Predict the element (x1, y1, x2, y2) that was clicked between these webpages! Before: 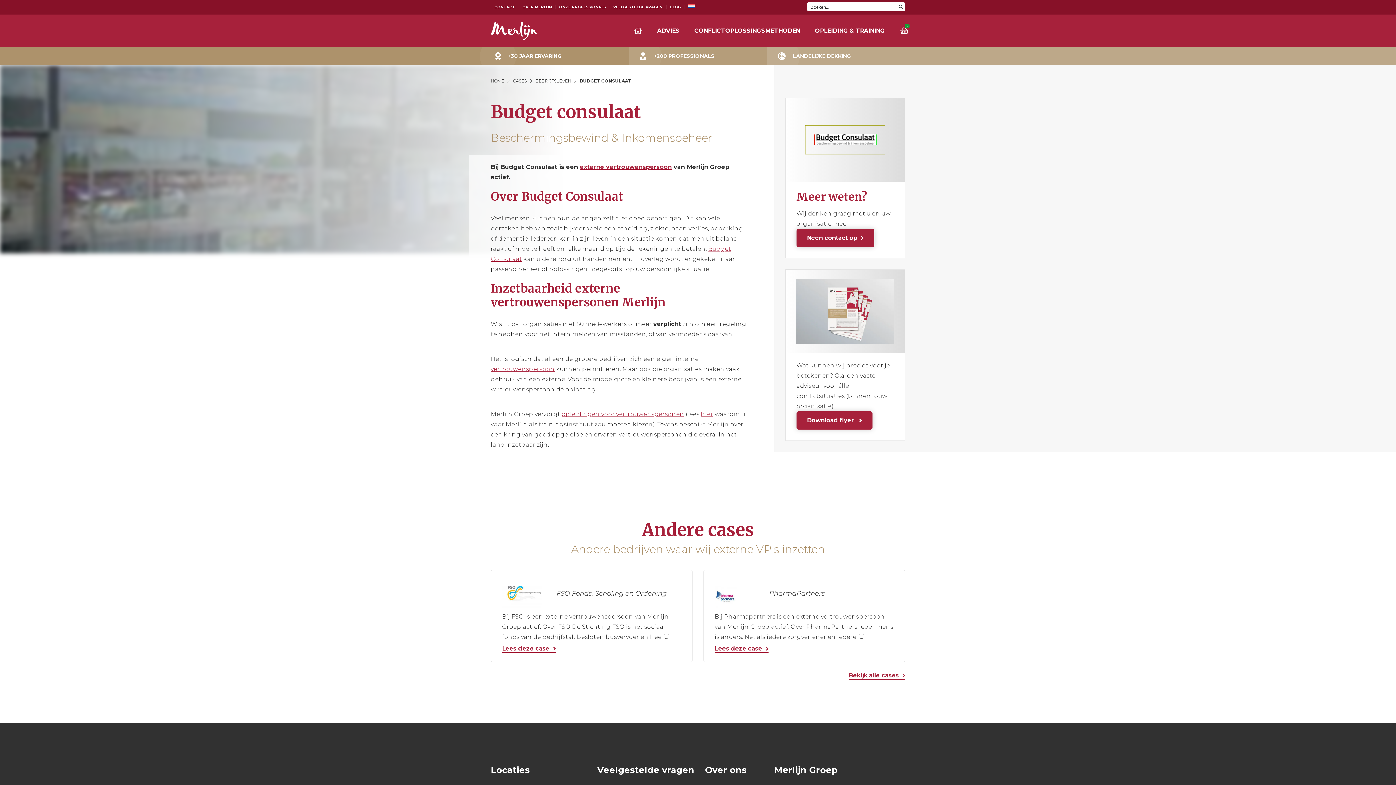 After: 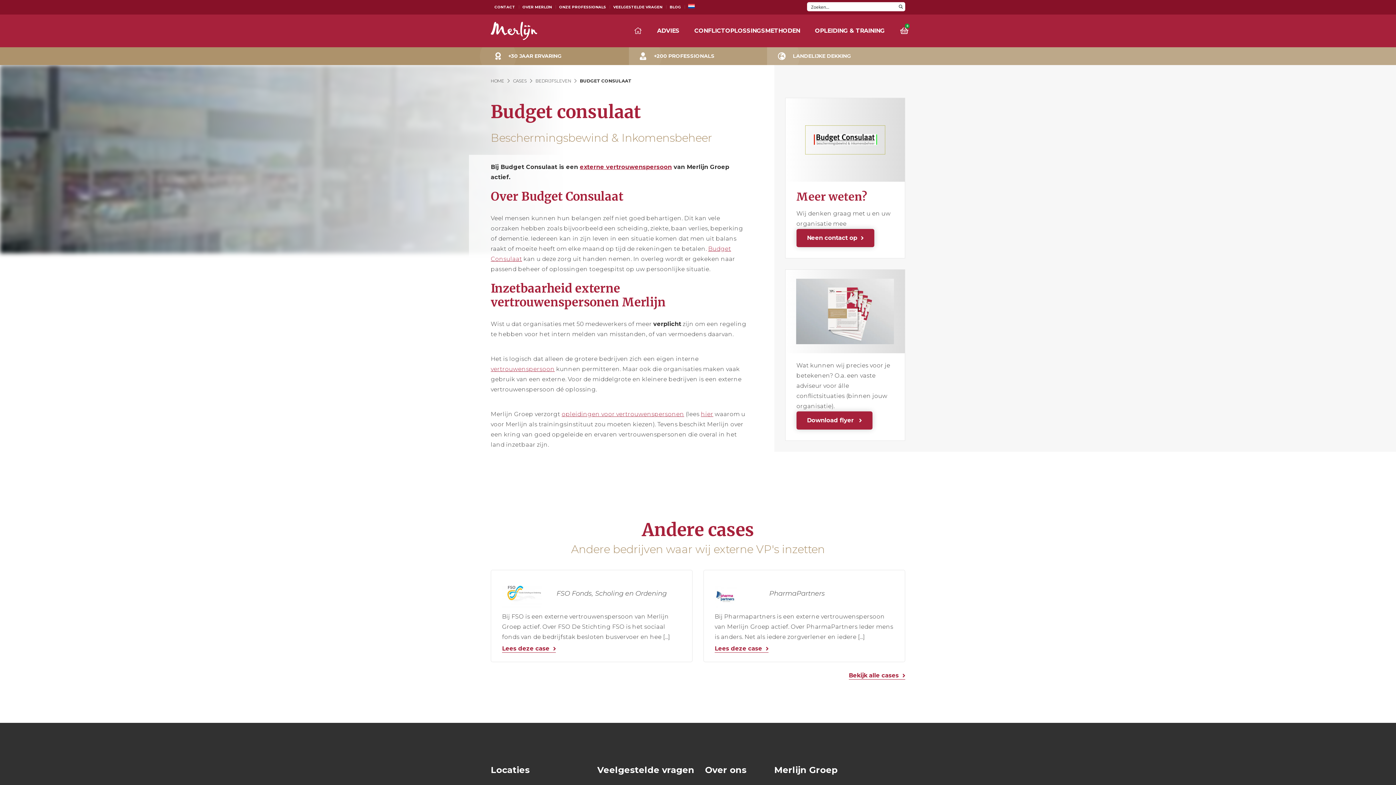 Action: bbox: (688, 0, 694, 14)